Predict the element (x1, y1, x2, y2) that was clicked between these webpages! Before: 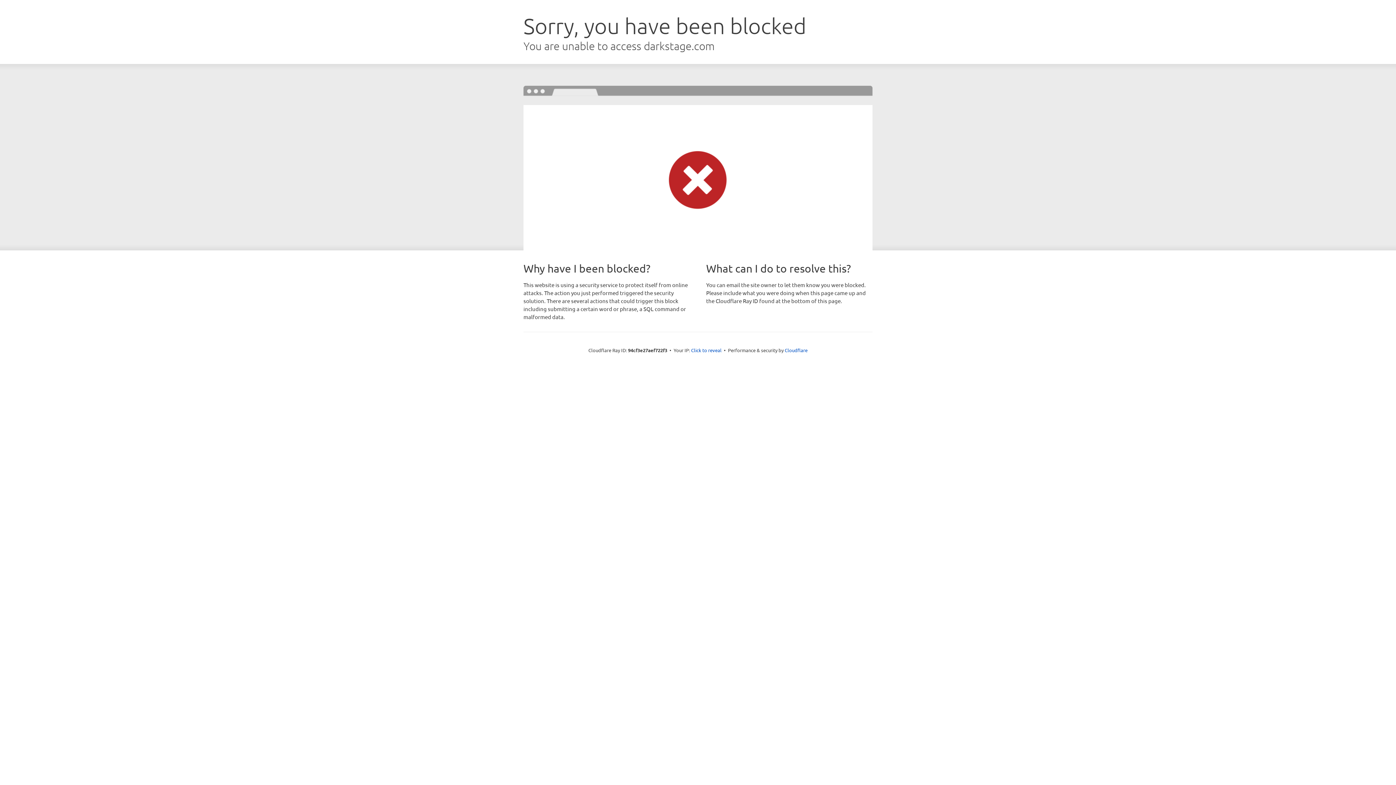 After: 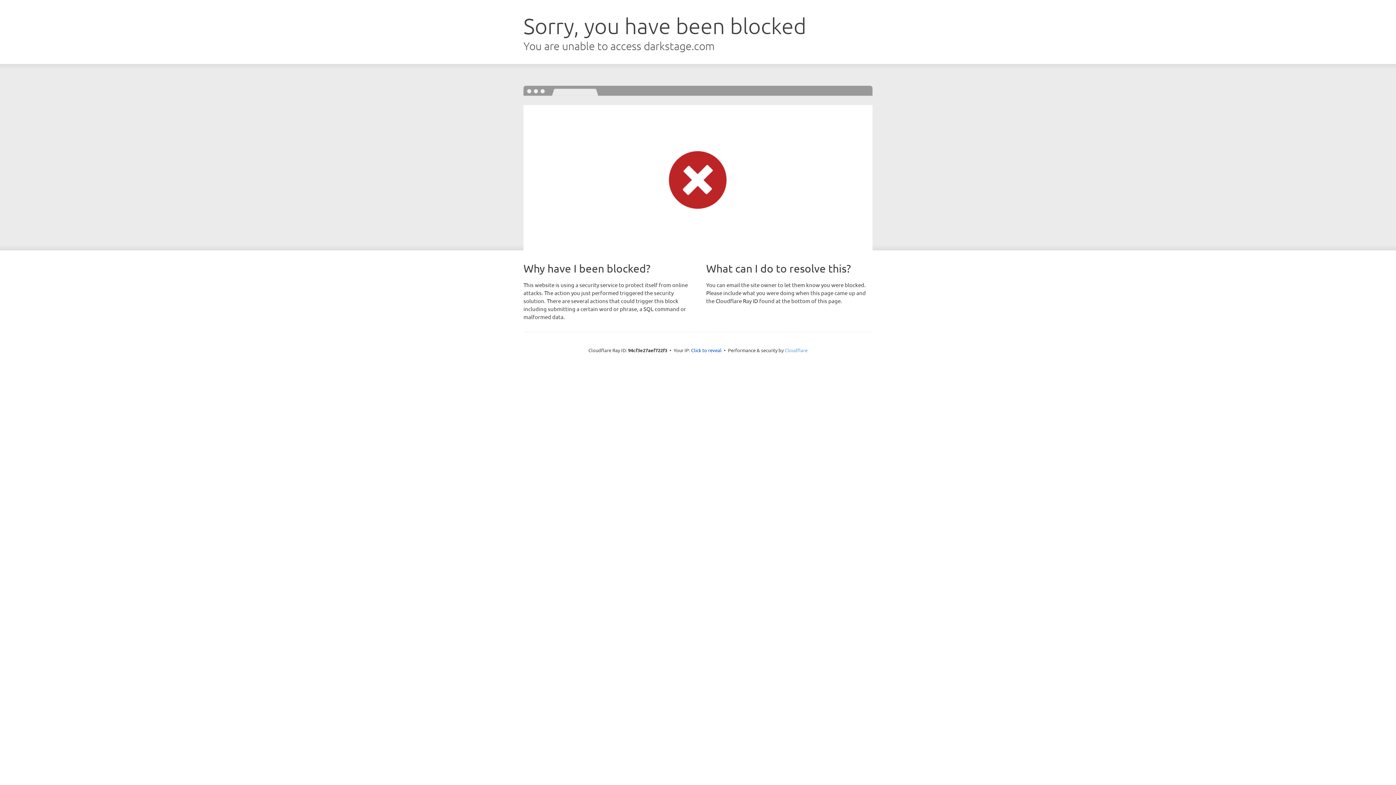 Action: label: Cloudflare bbox: (784, 347, 807, 353)